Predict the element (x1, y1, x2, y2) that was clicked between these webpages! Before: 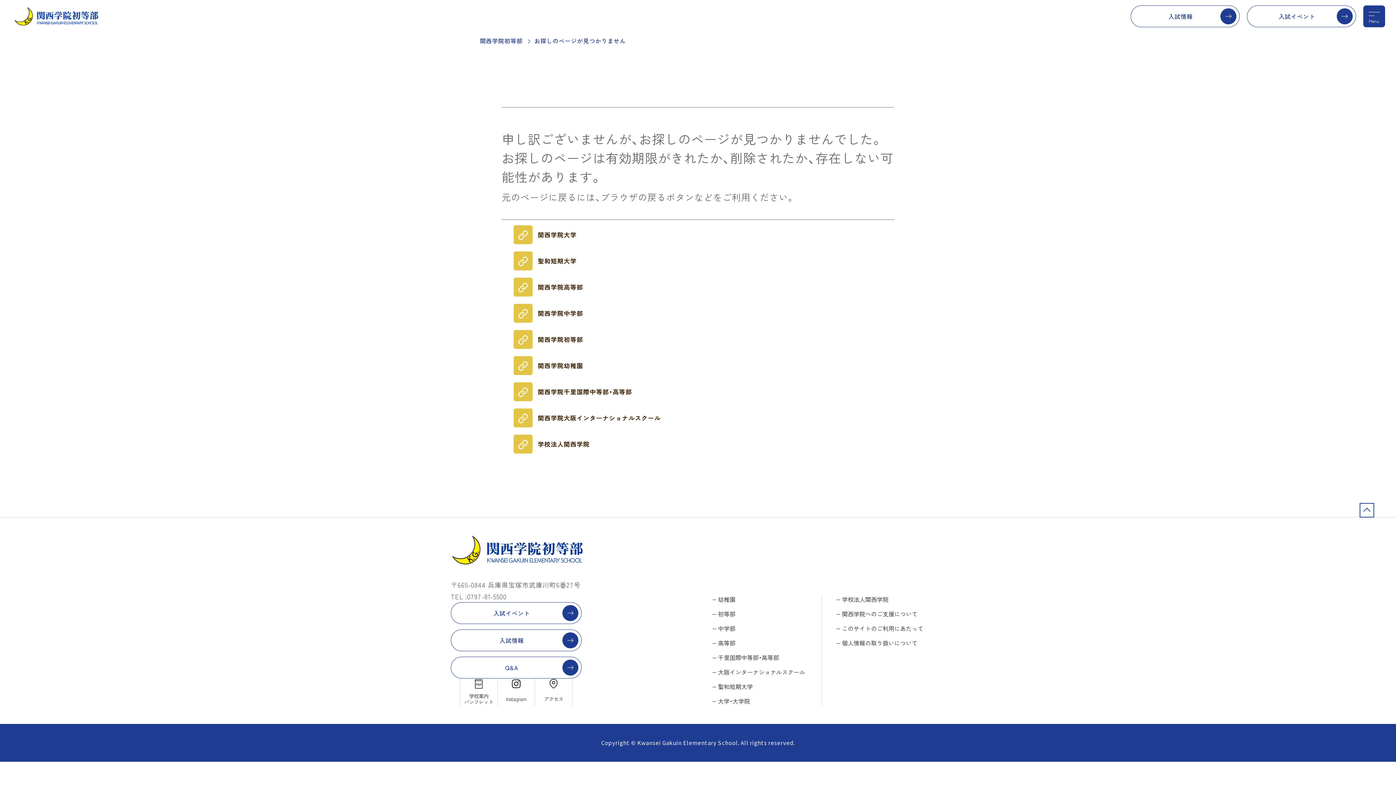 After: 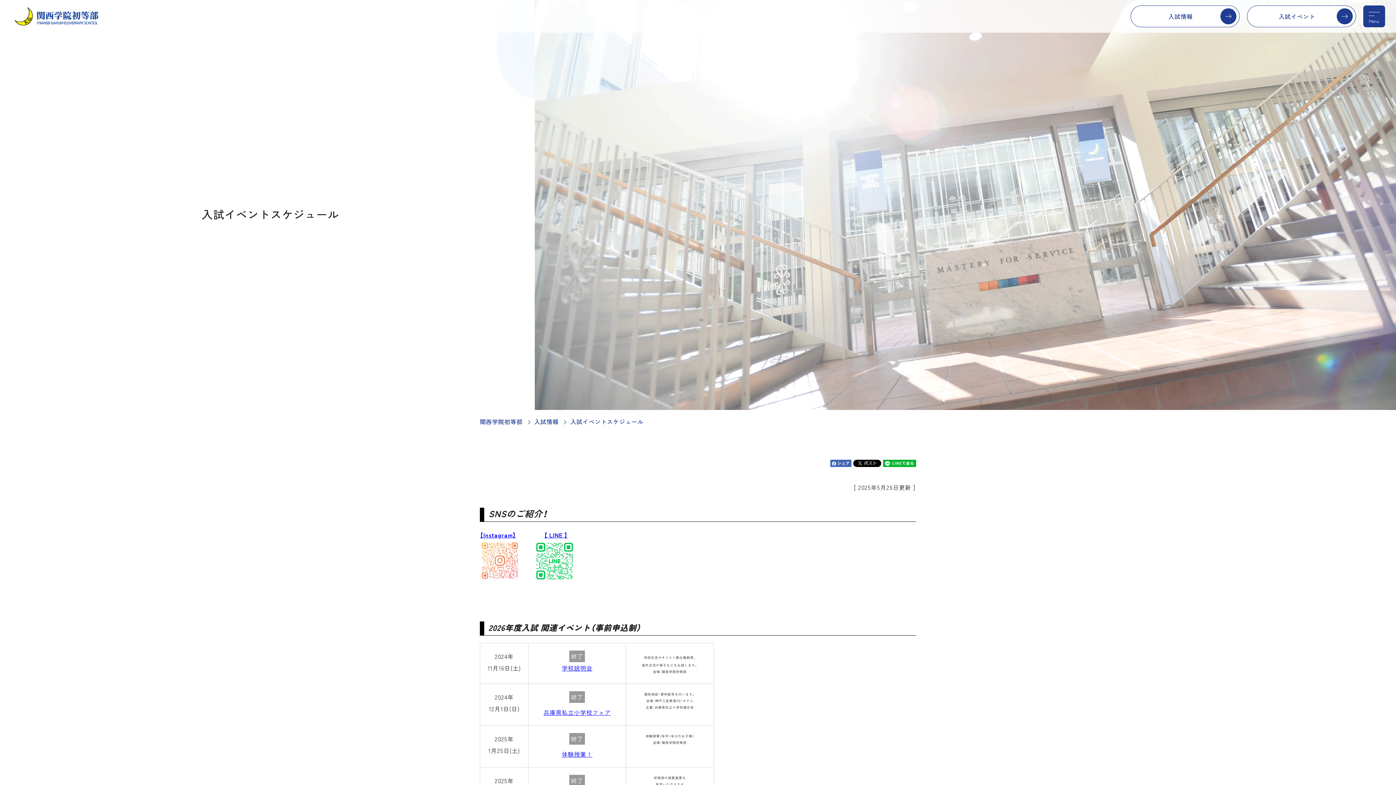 Action: label: 入試イベント bbox: (450, 602, 581, 624)